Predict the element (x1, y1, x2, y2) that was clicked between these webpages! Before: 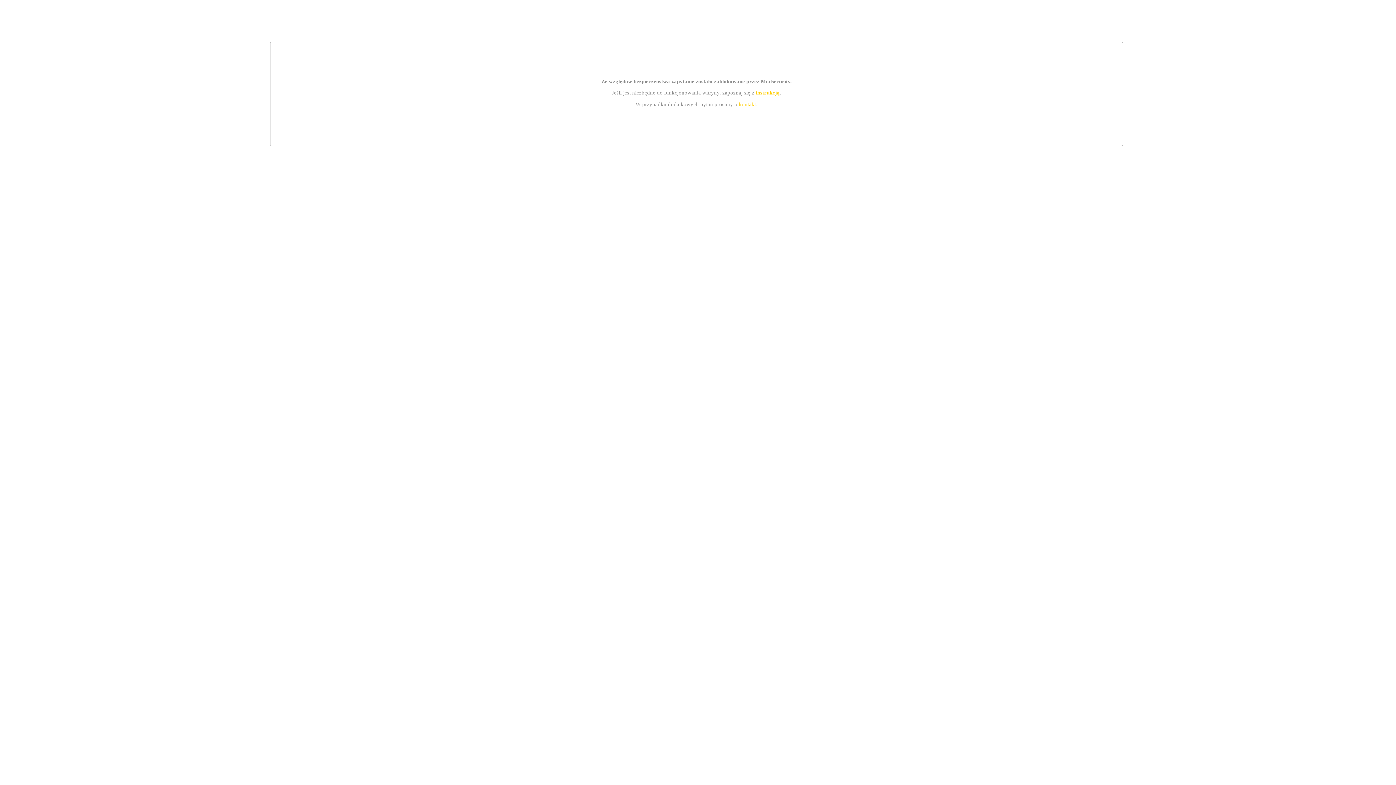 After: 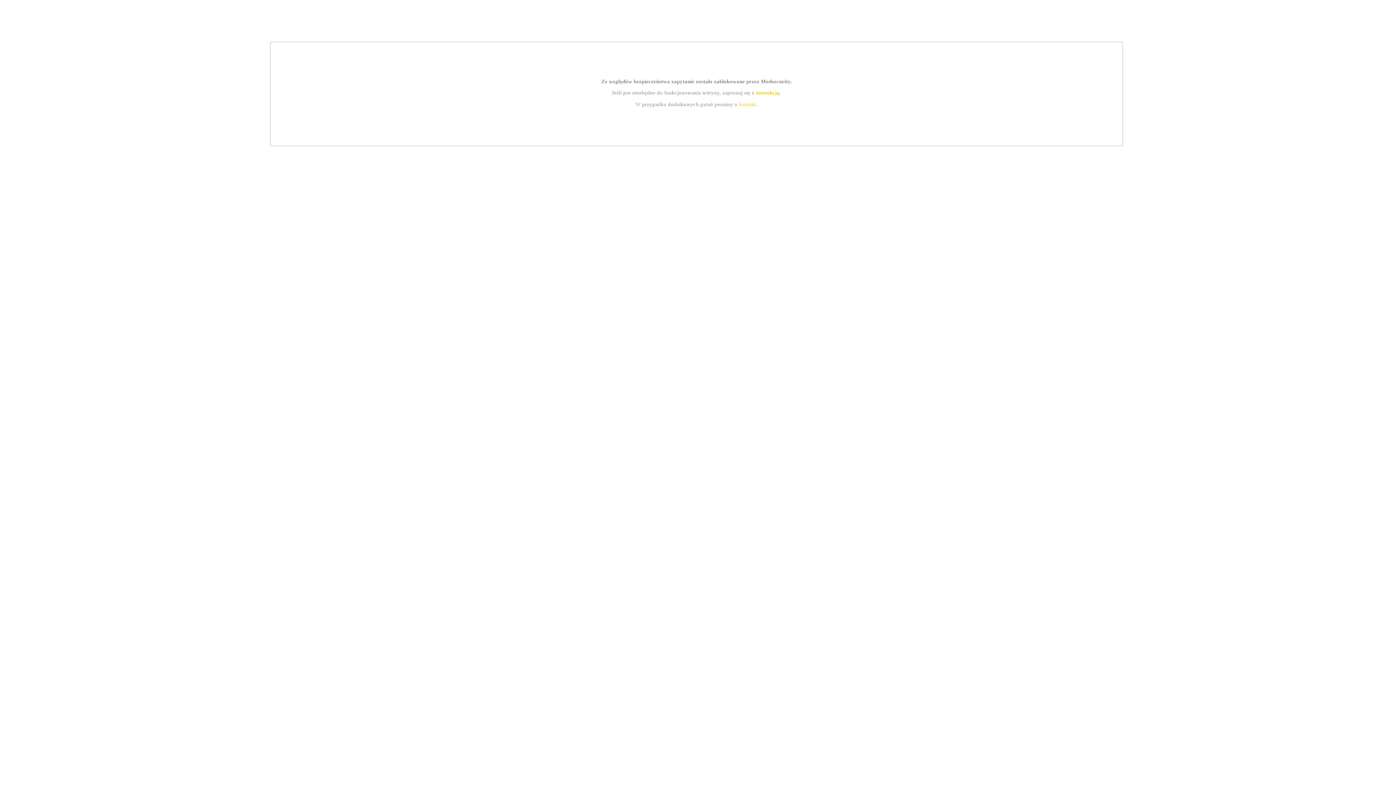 Action: label: instrukcją bbox: (755, 89, 779, 95)